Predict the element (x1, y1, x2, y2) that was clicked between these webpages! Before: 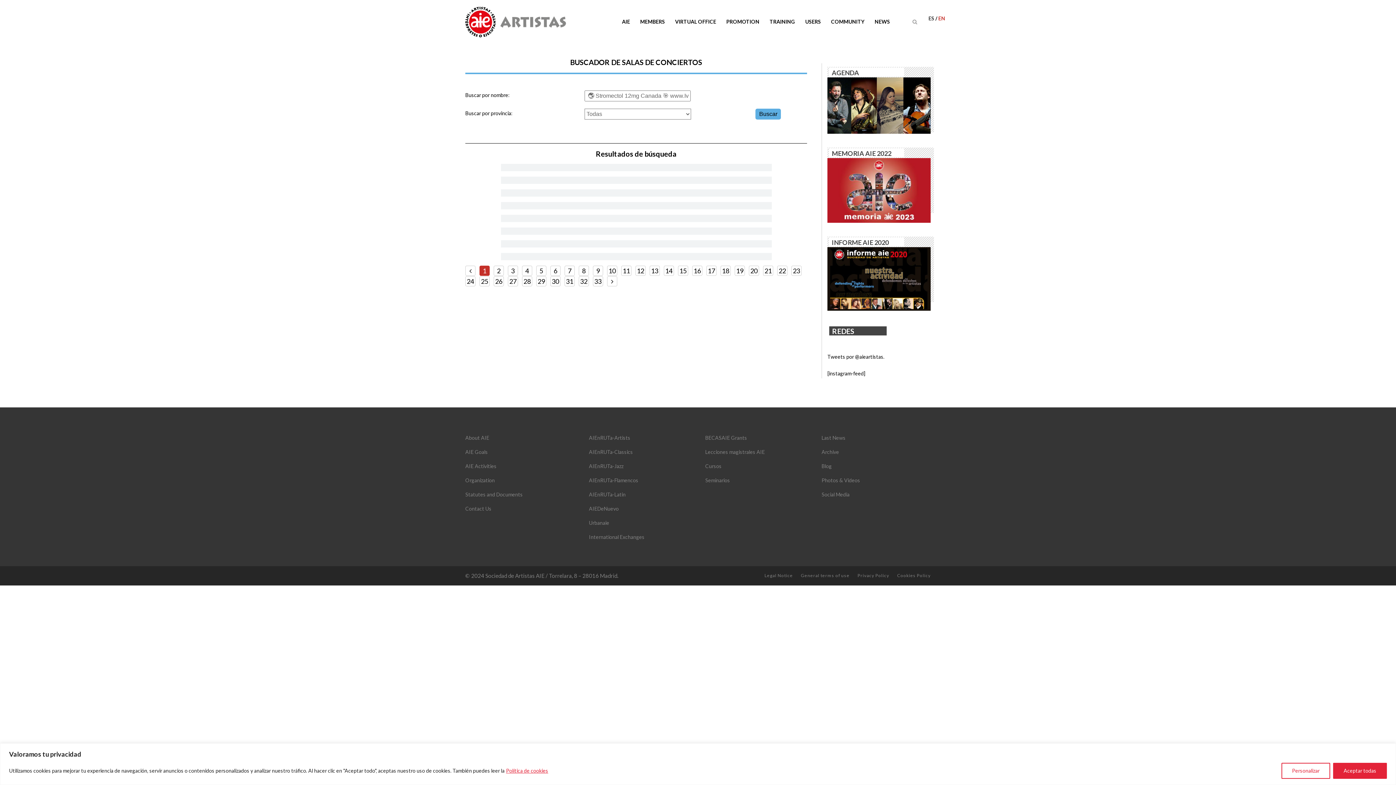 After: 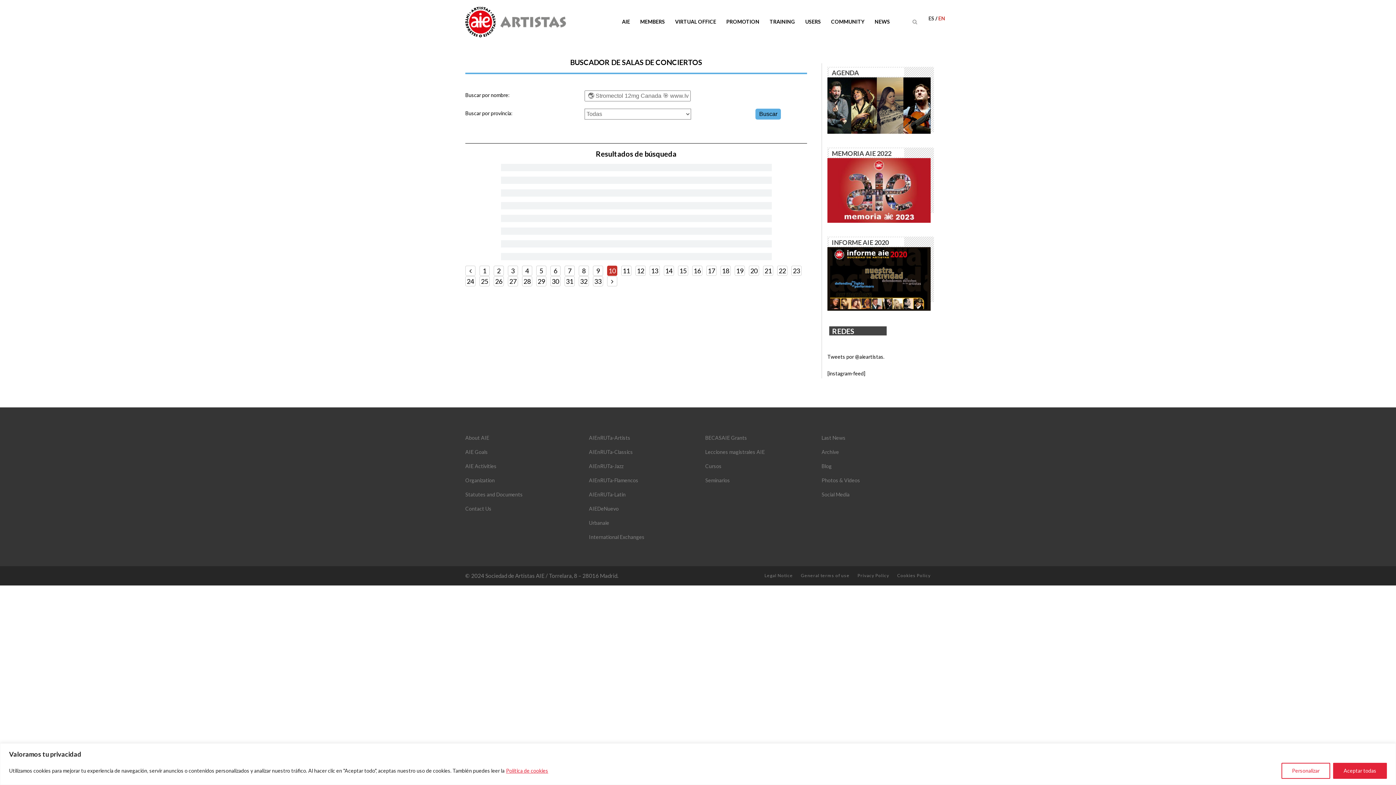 Action: label: 10 bbox: (607, 265, 617, 276)